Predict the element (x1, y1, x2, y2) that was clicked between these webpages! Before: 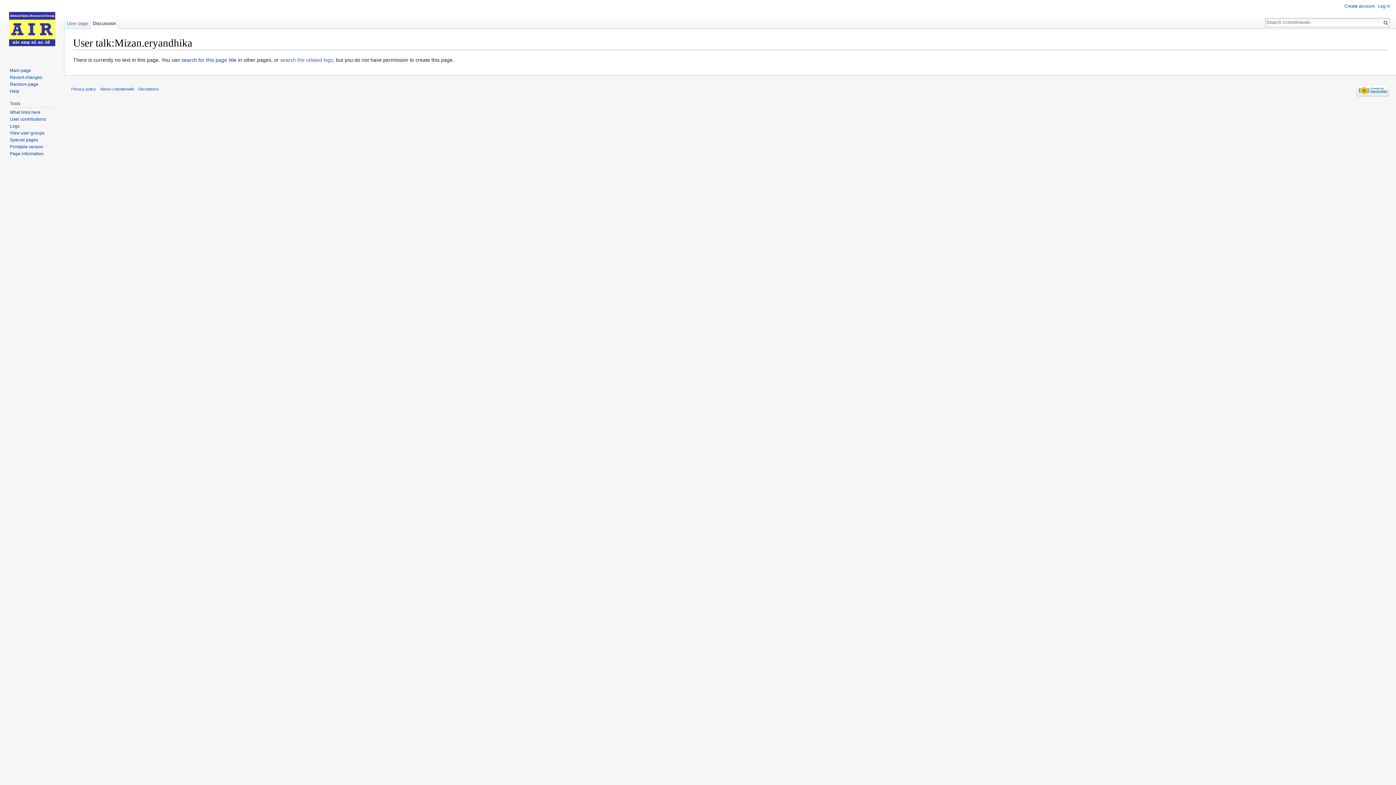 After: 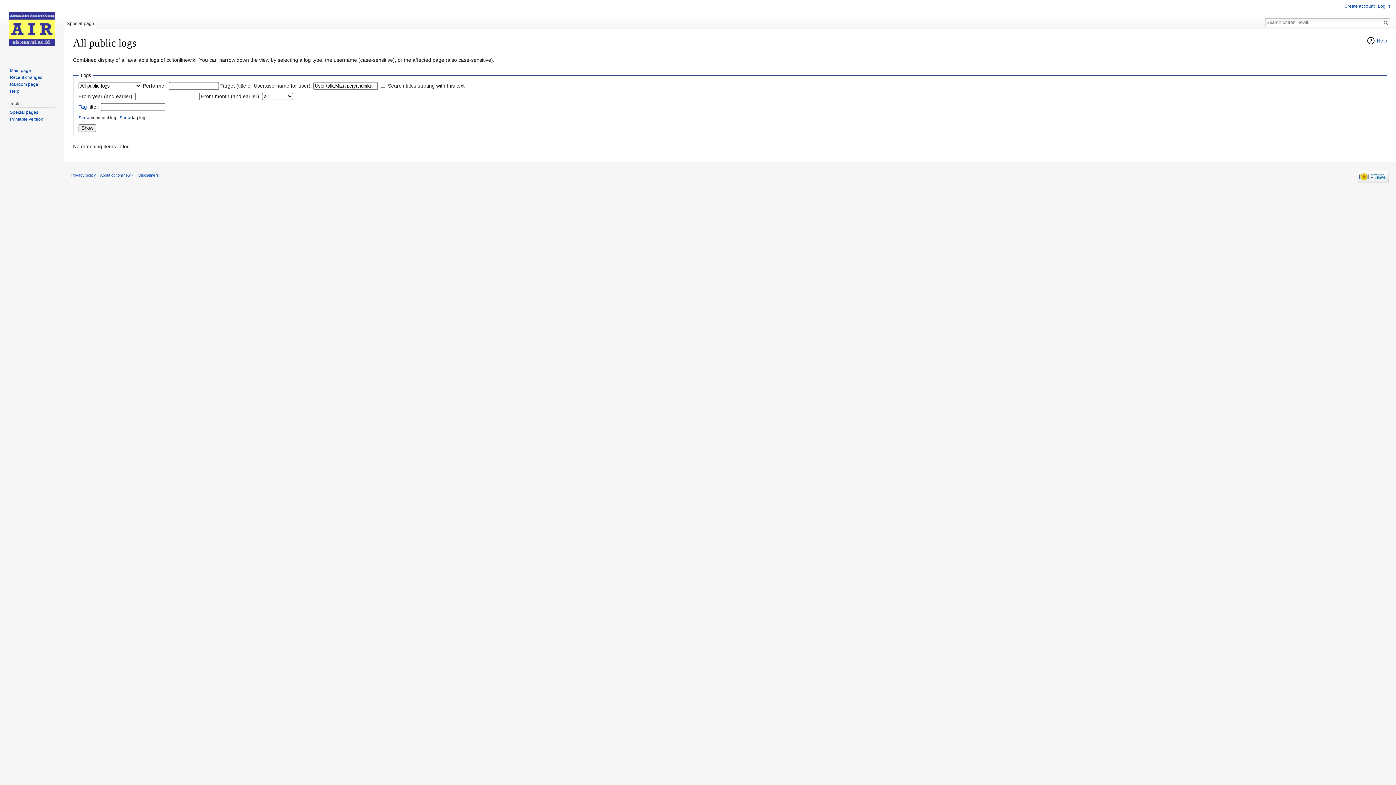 Action: label: search the related logs bbox: (280, 57, 333, 63)